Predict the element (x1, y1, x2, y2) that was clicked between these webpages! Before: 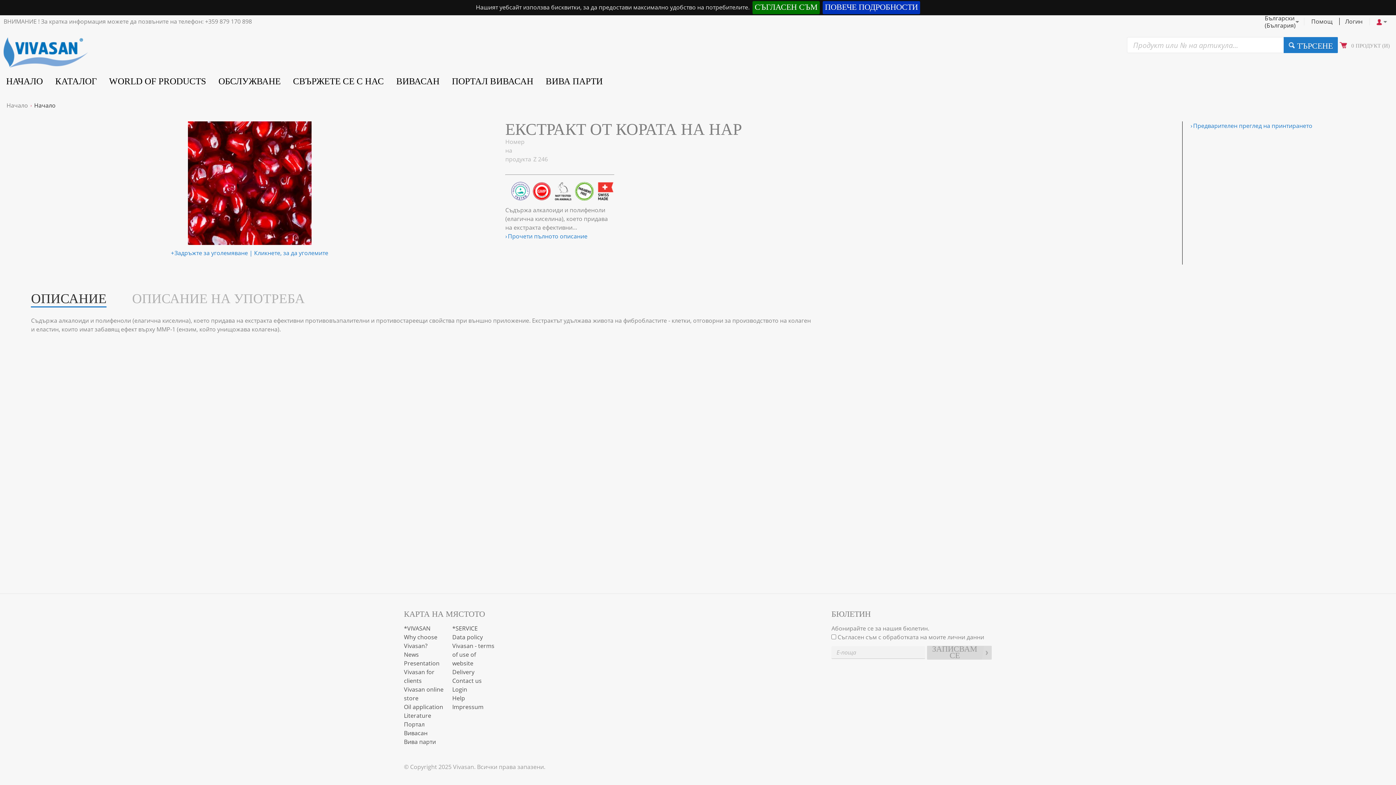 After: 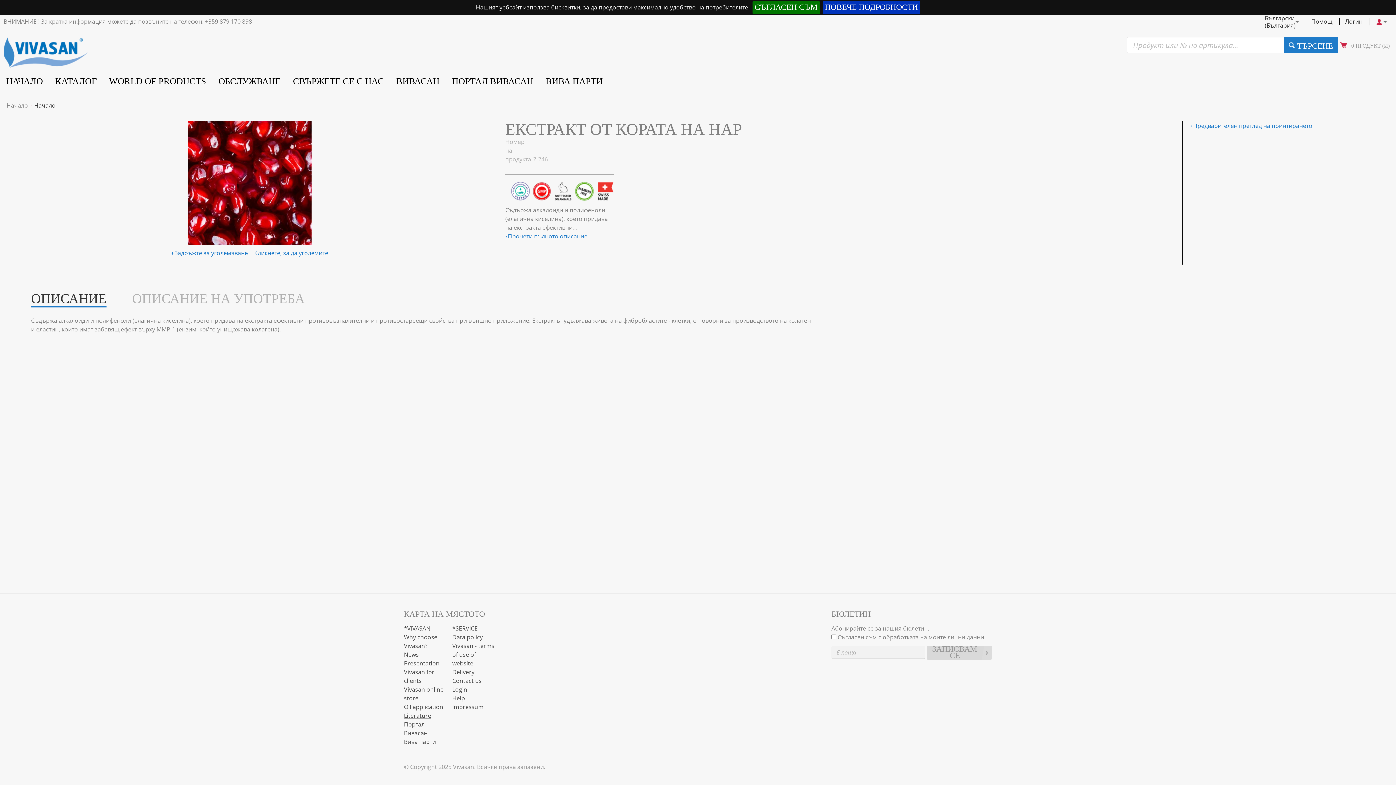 Action: label: Literature bbox: (404, 712, 431, 720)